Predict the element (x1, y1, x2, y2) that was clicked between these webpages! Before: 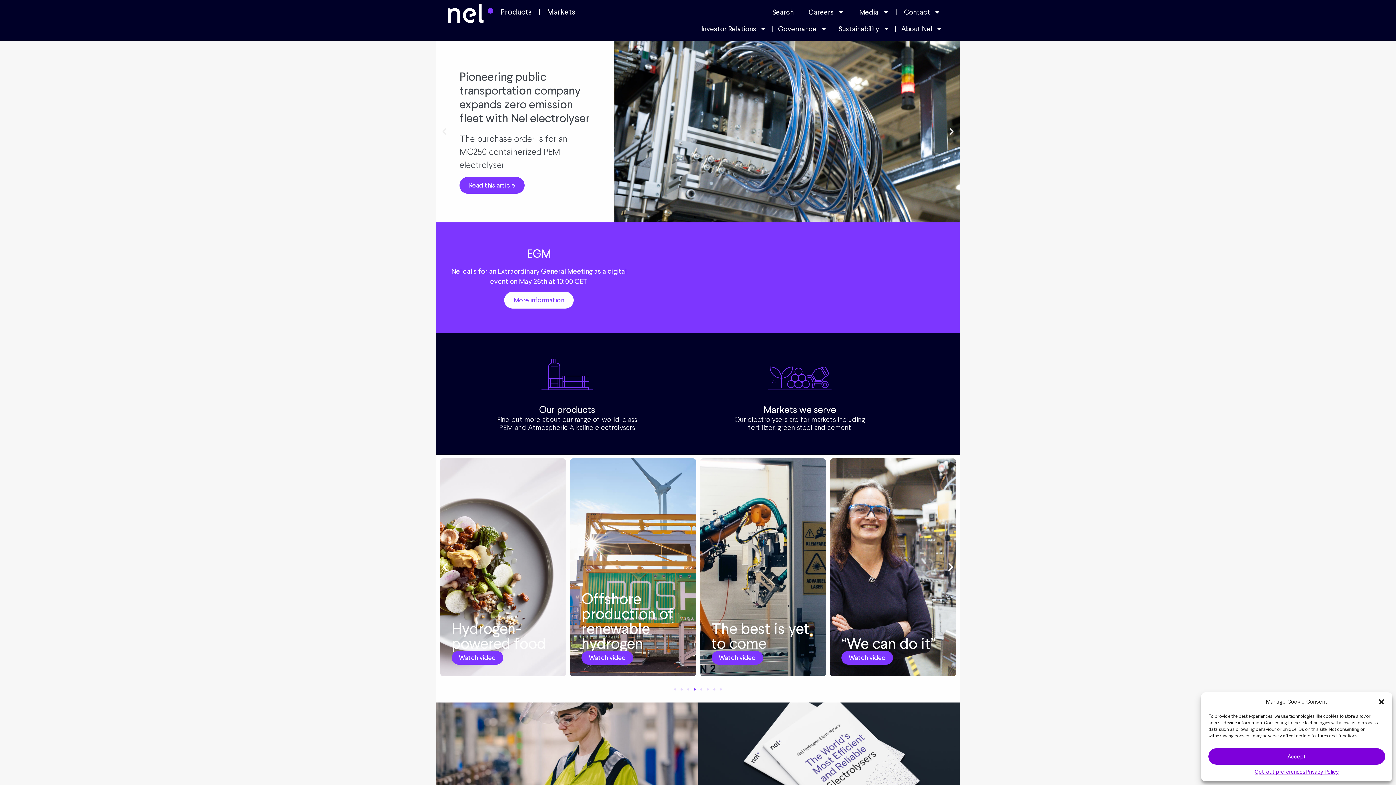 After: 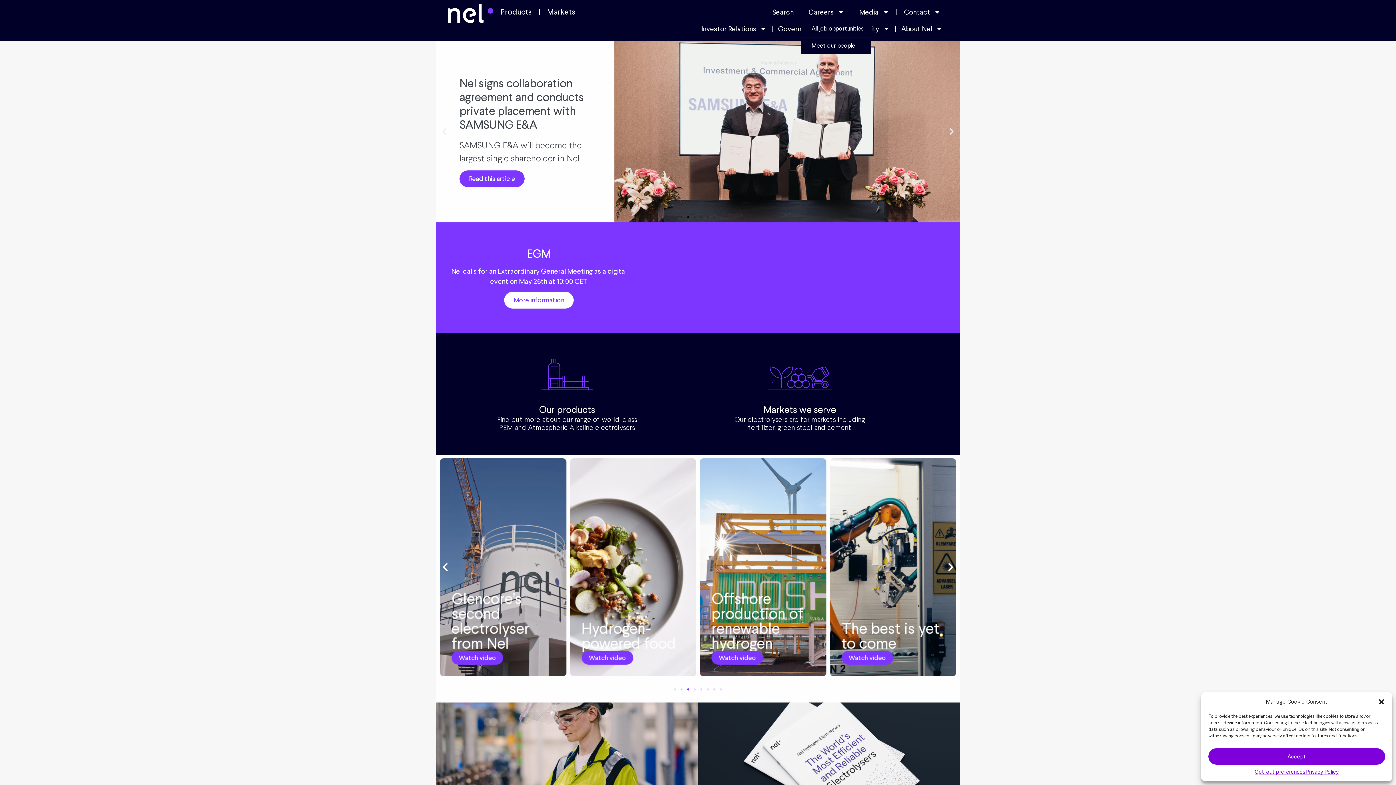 Action: bbox: (801, 3, 851, 20) label: Careers